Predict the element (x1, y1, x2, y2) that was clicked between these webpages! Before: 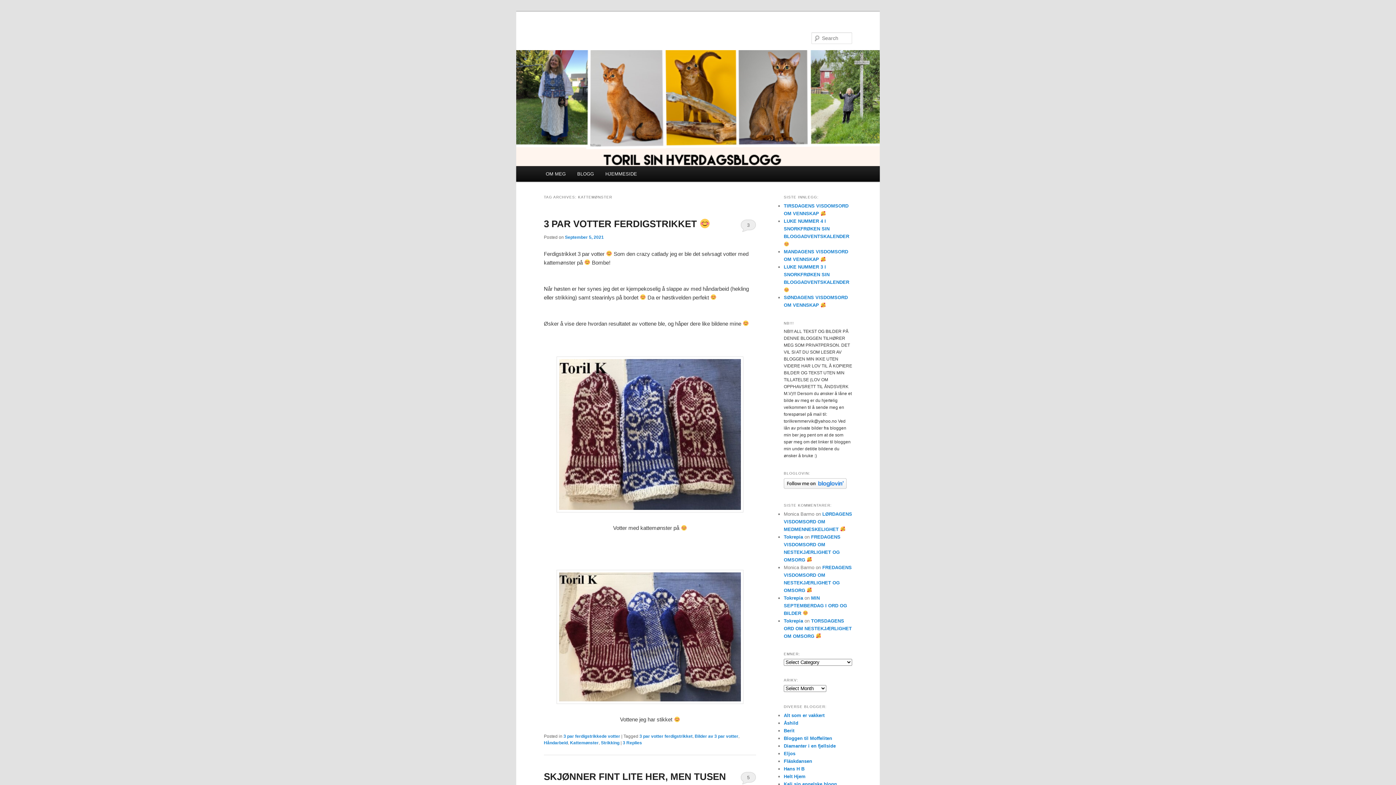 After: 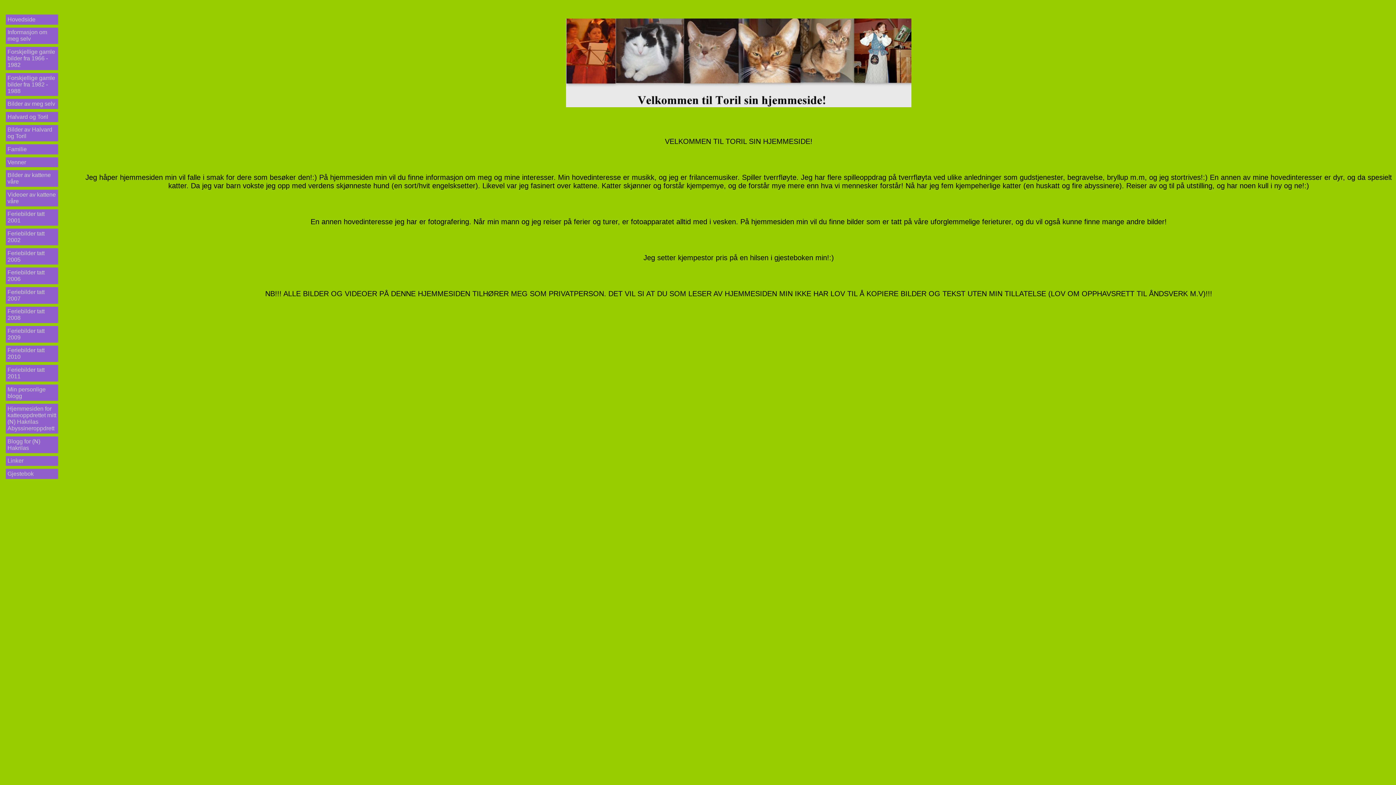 Action: bbox: (784, 618, 803, 623) label: Tokrepia